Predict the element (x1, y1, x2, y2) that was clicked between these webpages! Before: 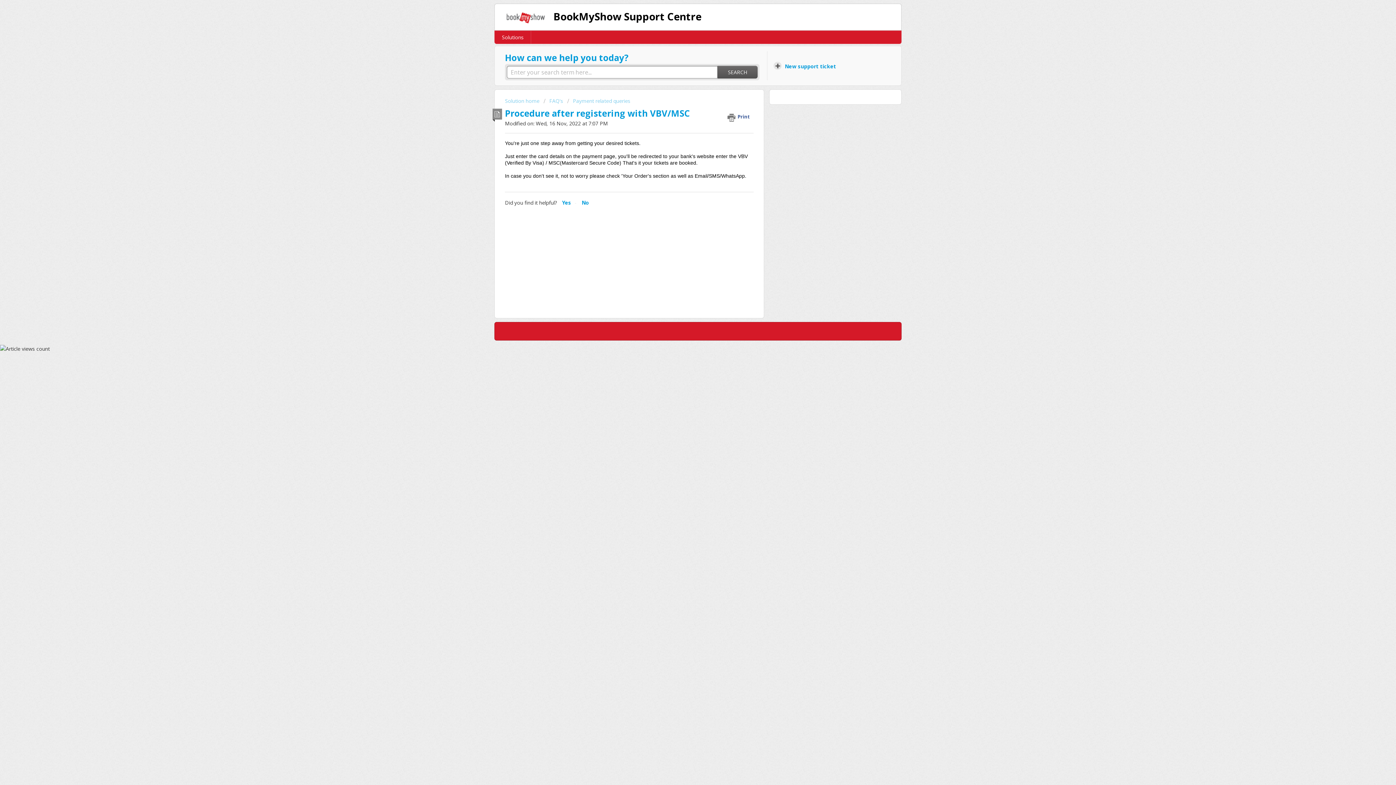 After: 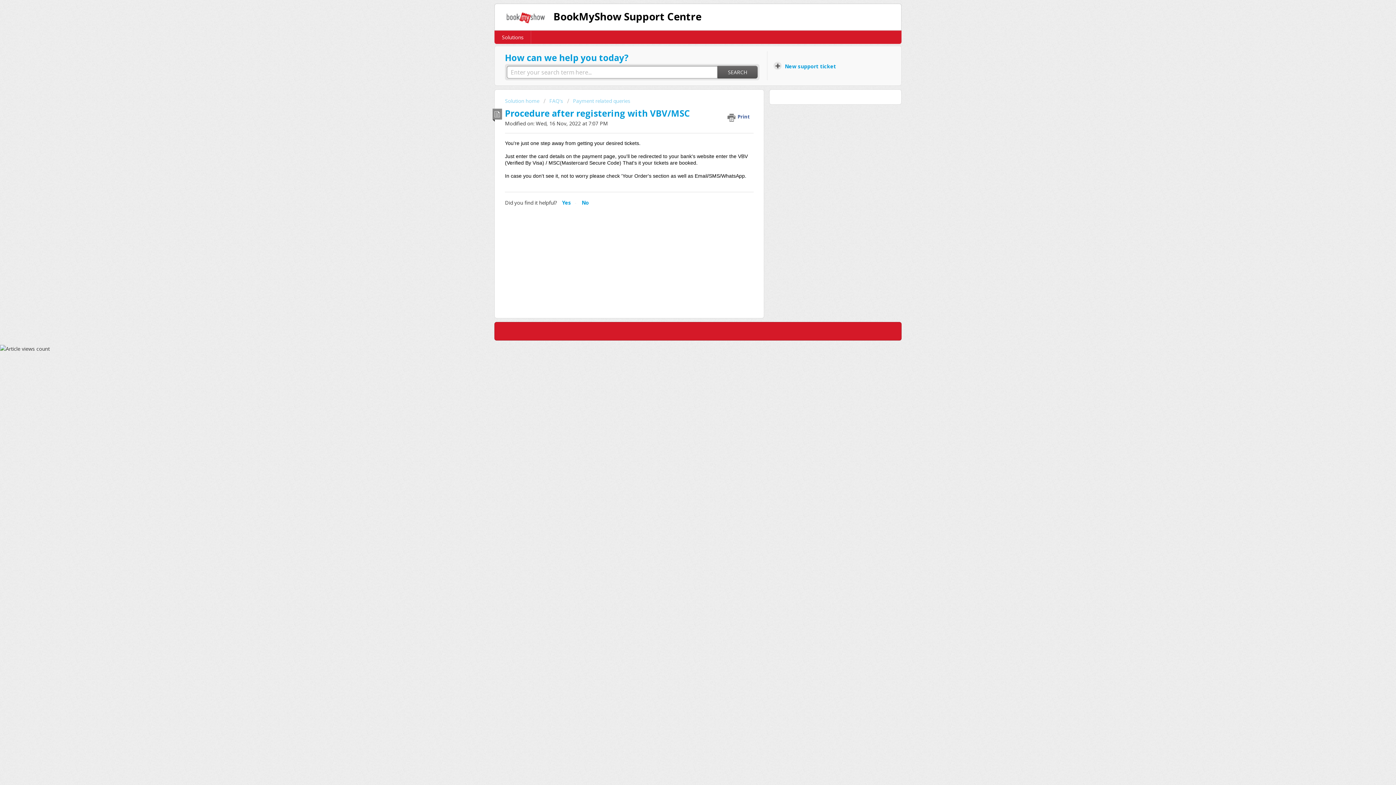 Action: bbox: (727, 110, 753, 123) label:  Print